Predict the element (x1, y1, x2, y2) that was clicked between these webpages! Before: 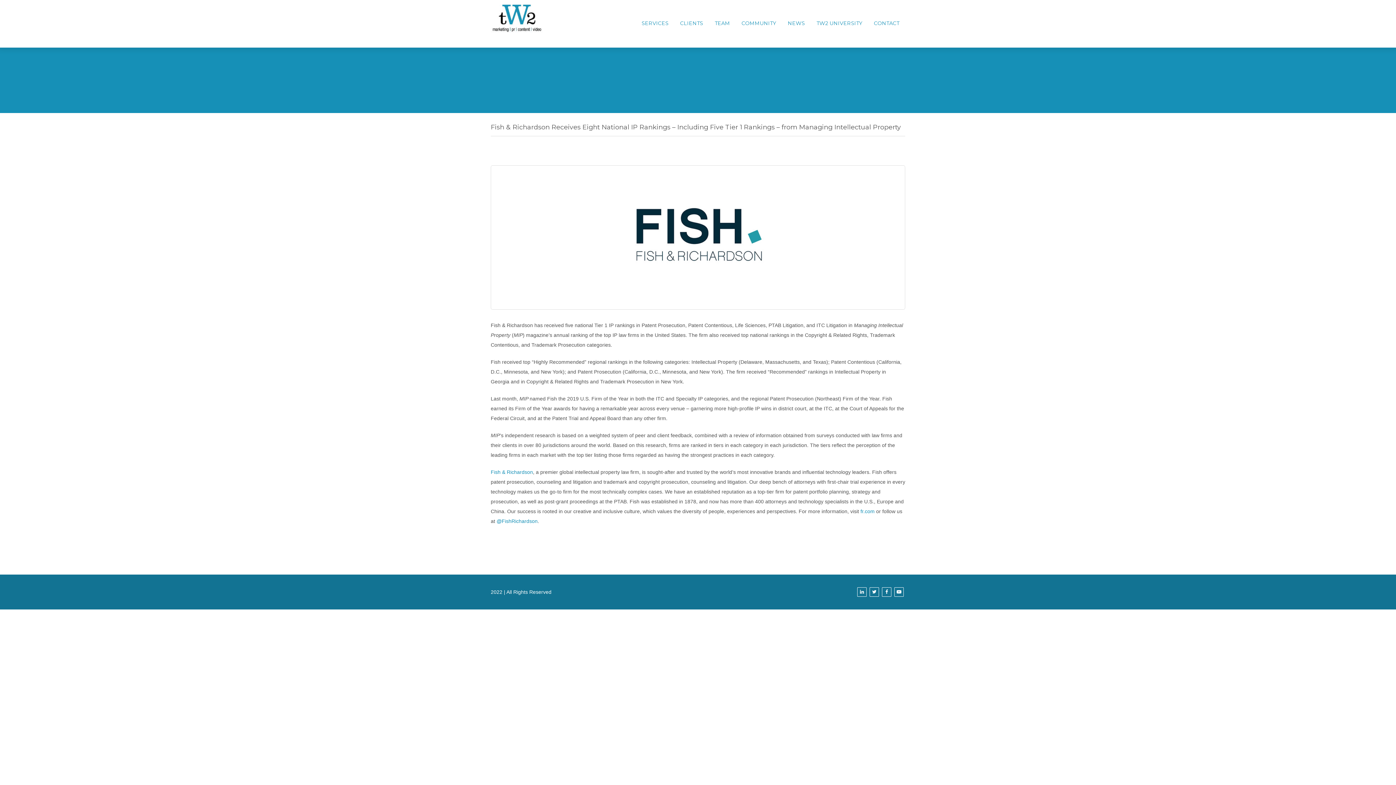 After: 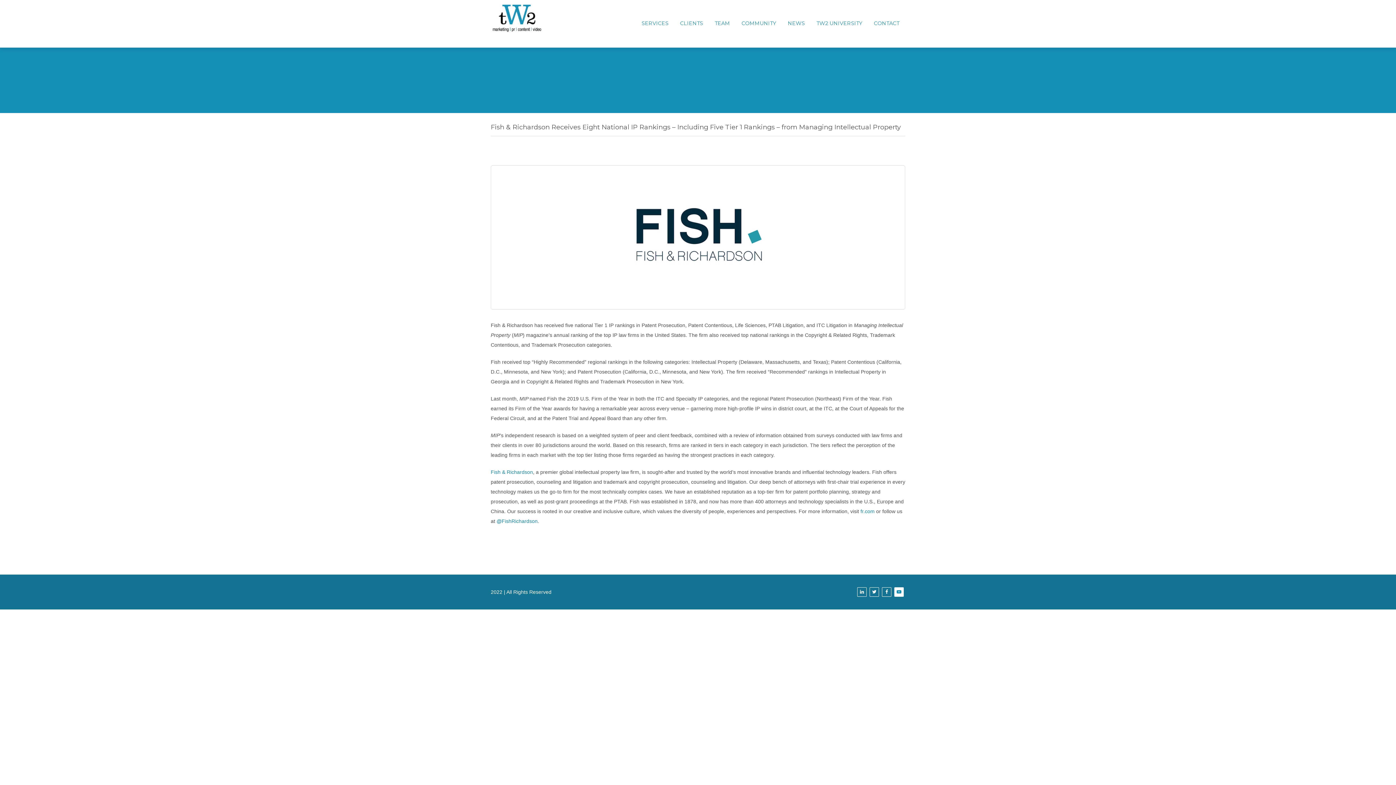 Action: bbox: (894, 587, 904, 597)